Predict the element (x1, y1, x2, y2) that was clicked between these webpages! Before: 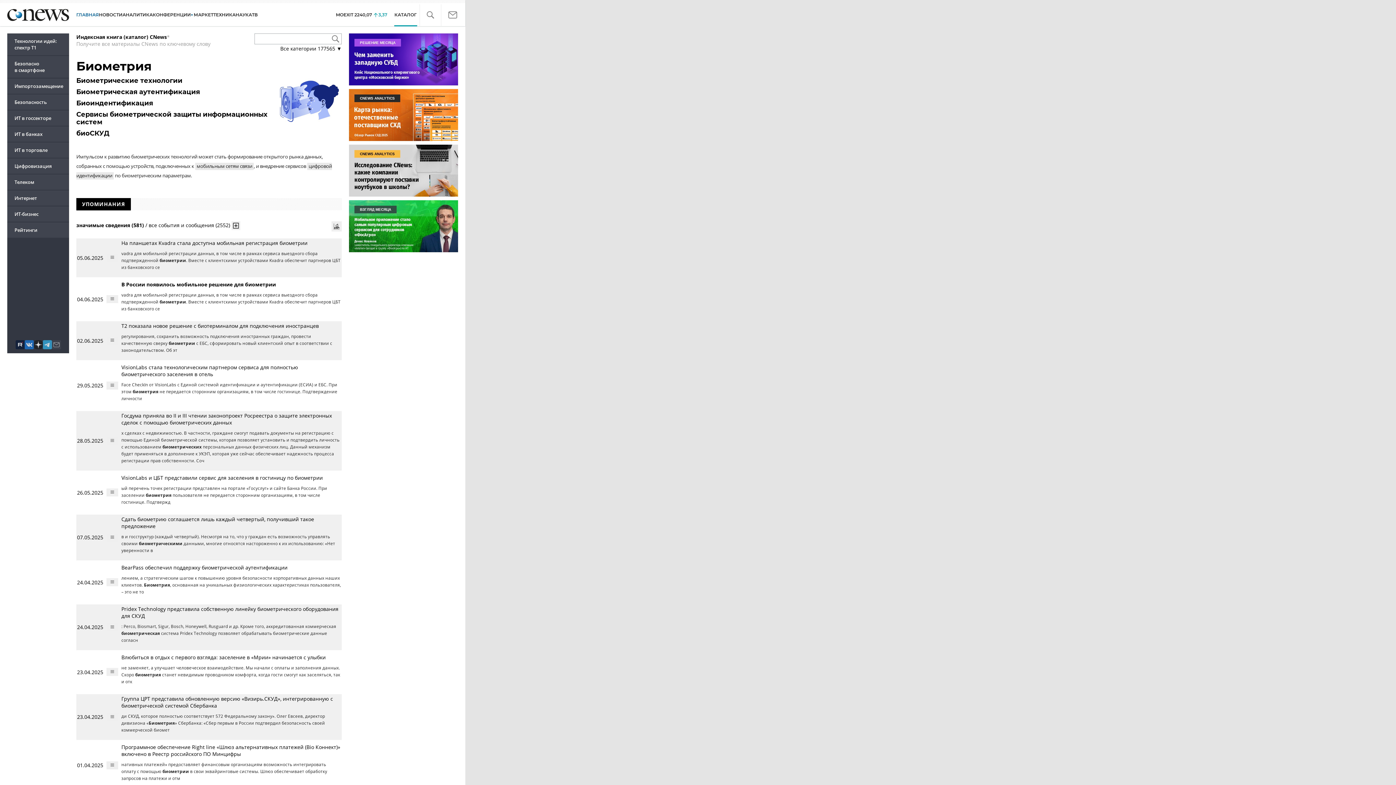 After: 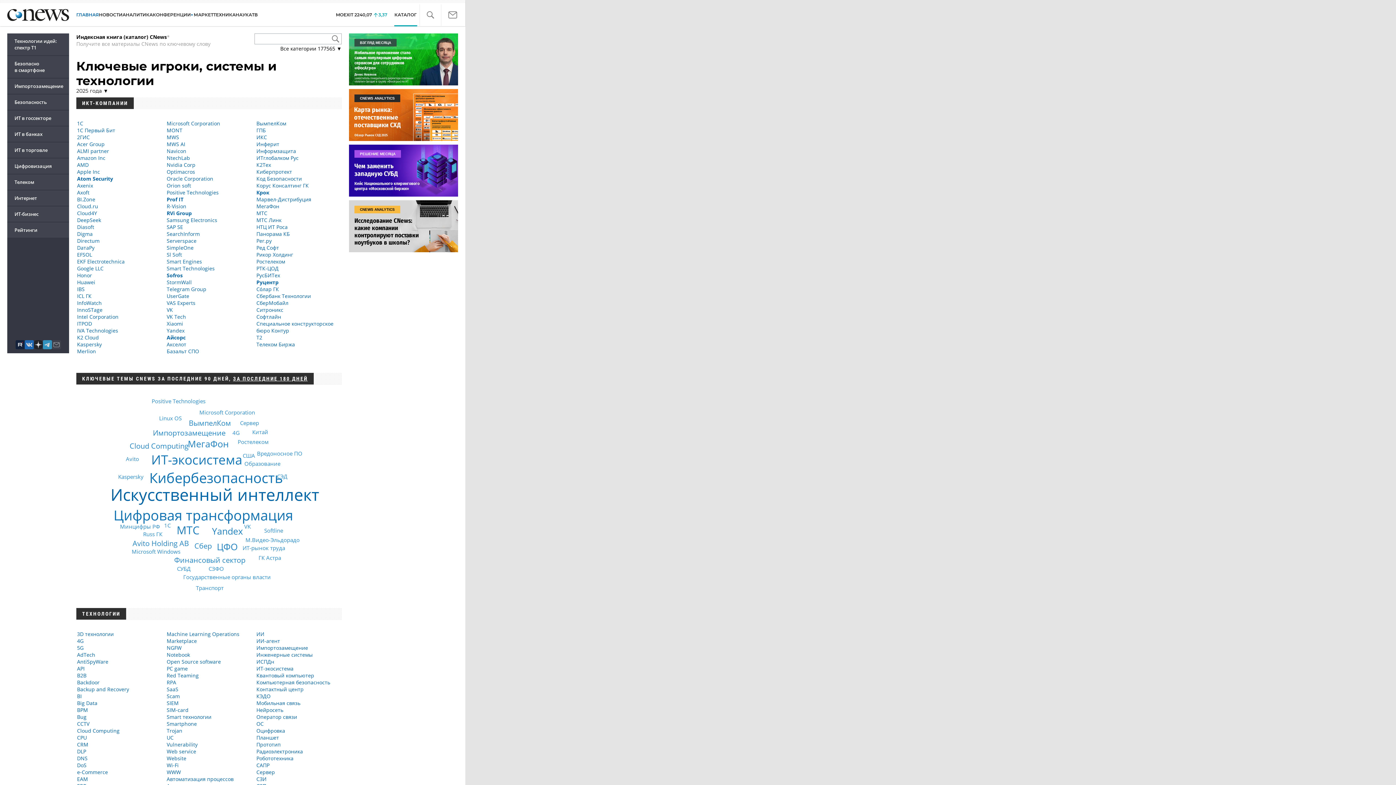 Action: label: Индексная книга (каталог) CNews bbox: (76, 33, 166, 40)